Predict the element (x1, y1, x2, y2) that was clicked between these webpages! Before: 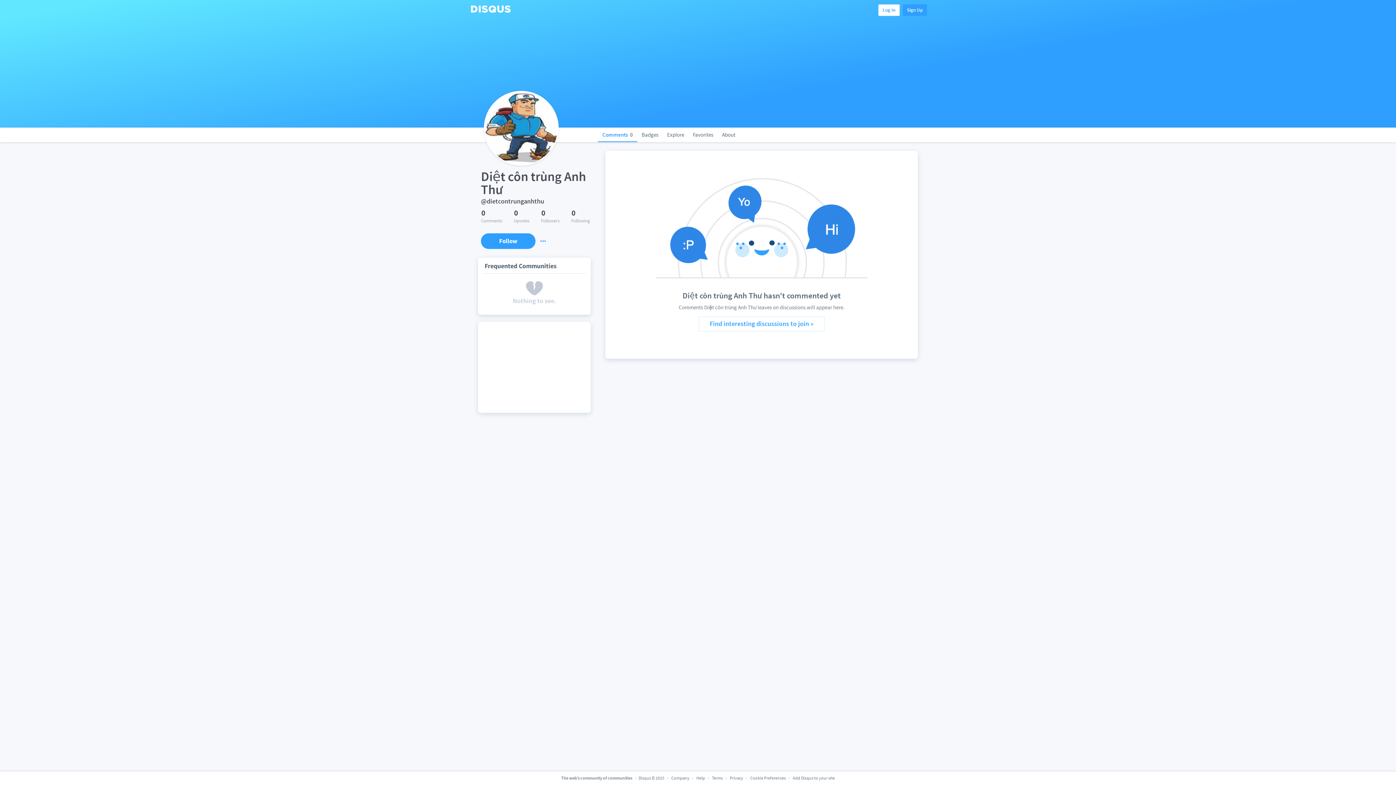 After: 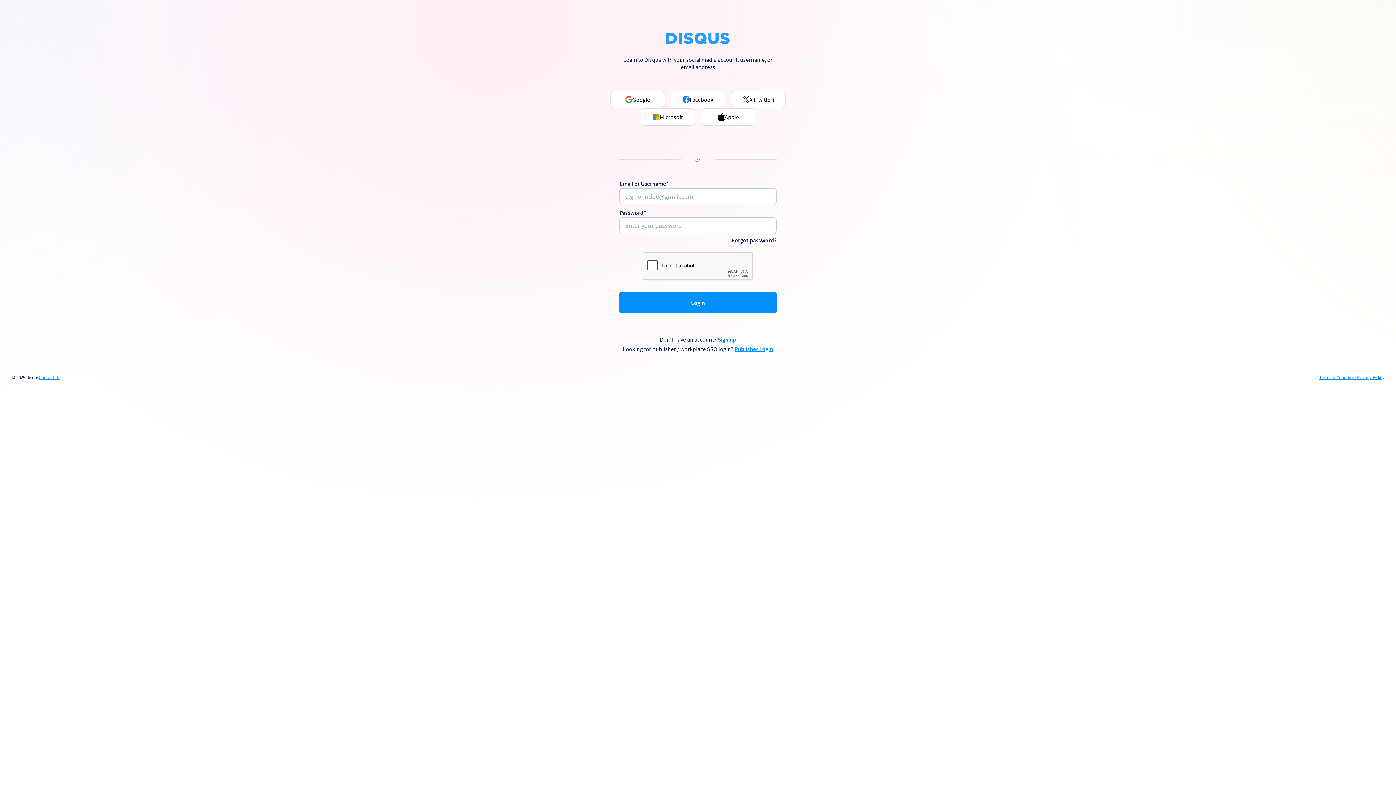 Action: label: Follow bbox: (481, 233, 535, 249)